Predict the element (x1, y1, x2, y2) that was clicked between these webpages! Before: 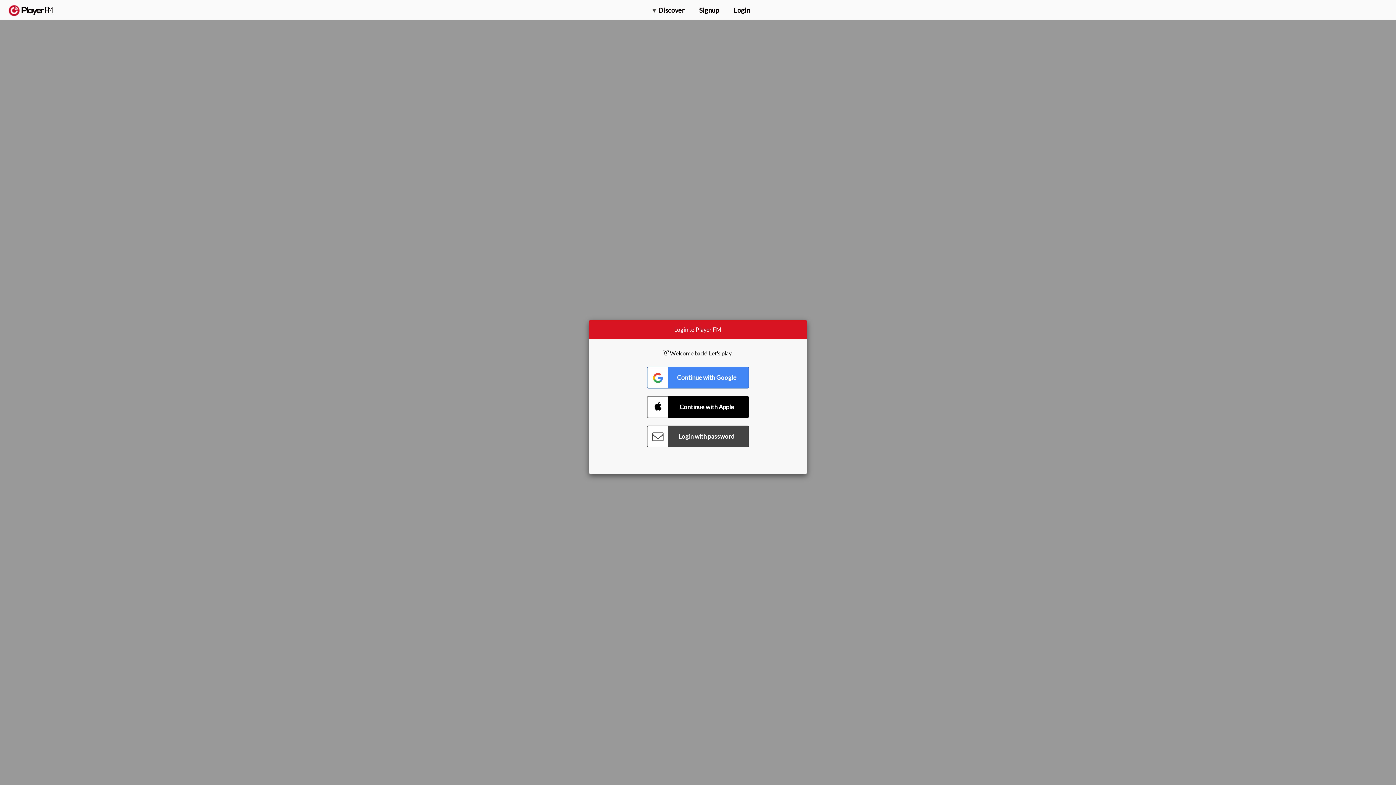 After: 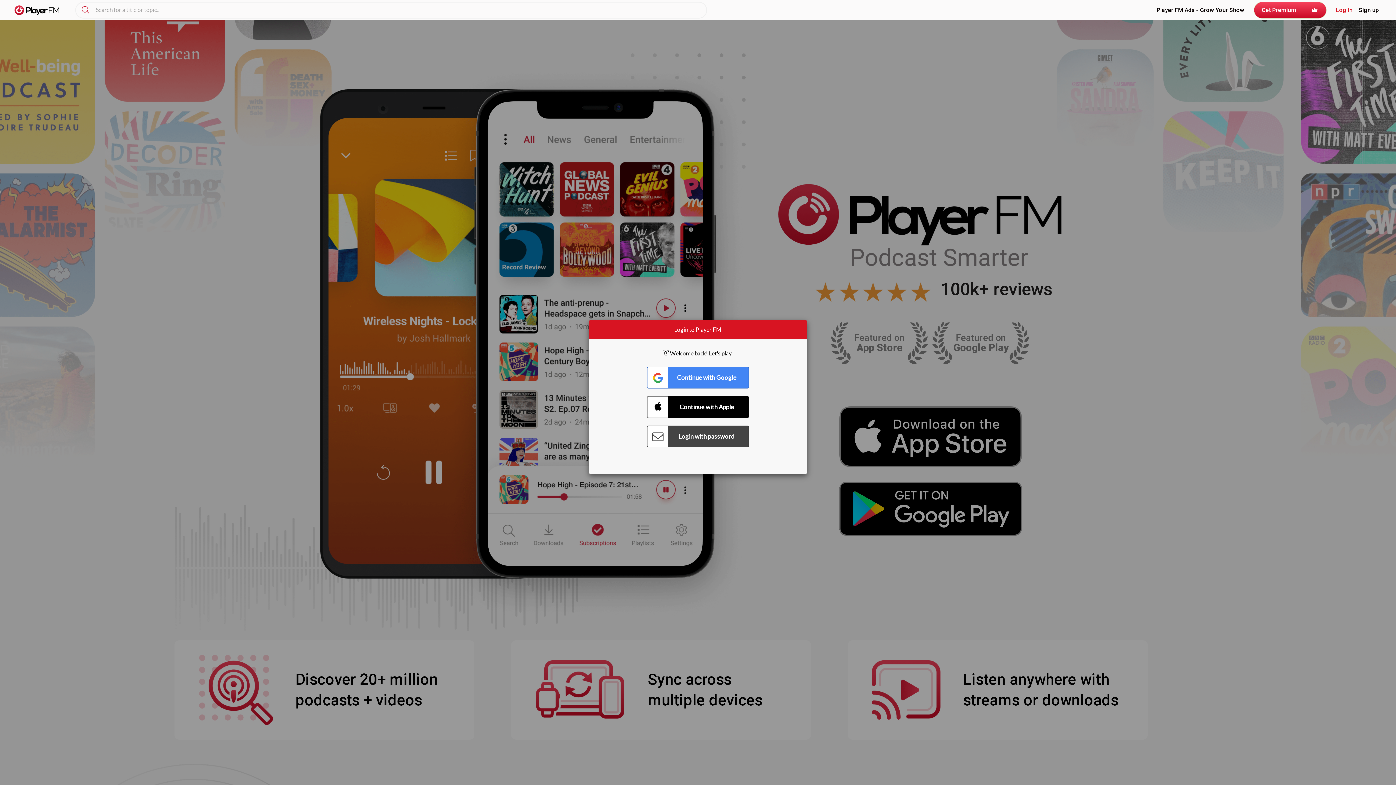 Action: label:   bbox: (8, 5, 52, 15)